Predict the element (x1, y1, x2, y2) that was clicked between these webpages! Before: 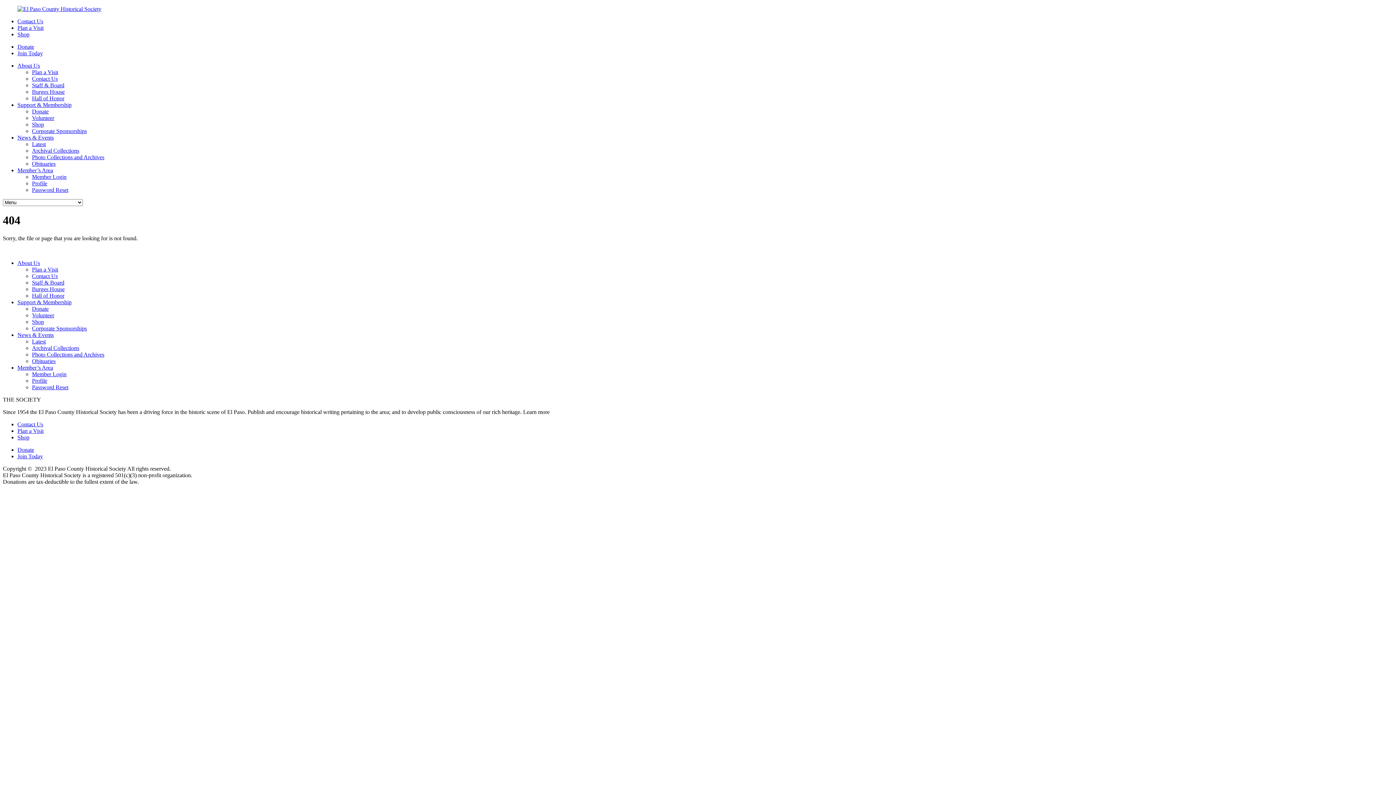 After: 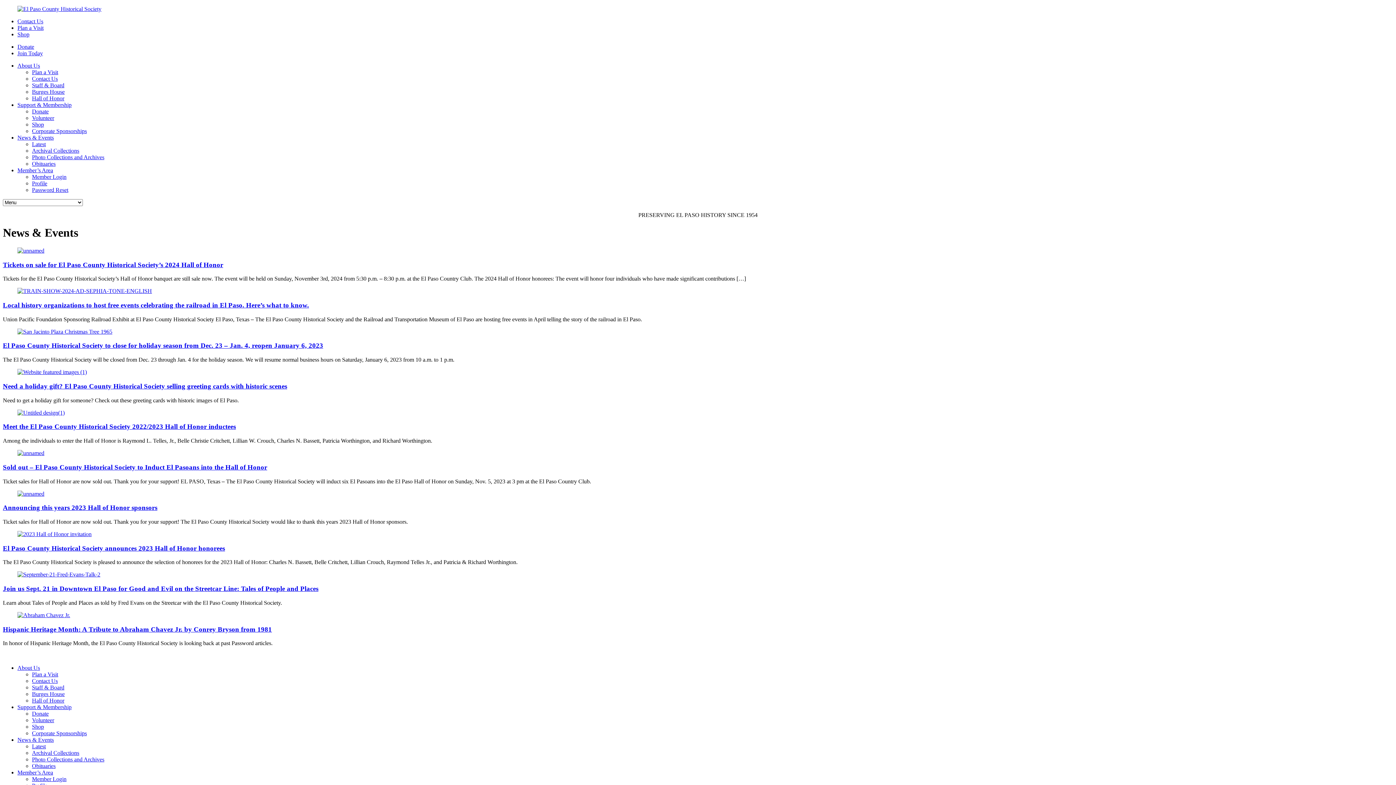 Action: bbox: (17, 331, 53, 338) label: News & Events